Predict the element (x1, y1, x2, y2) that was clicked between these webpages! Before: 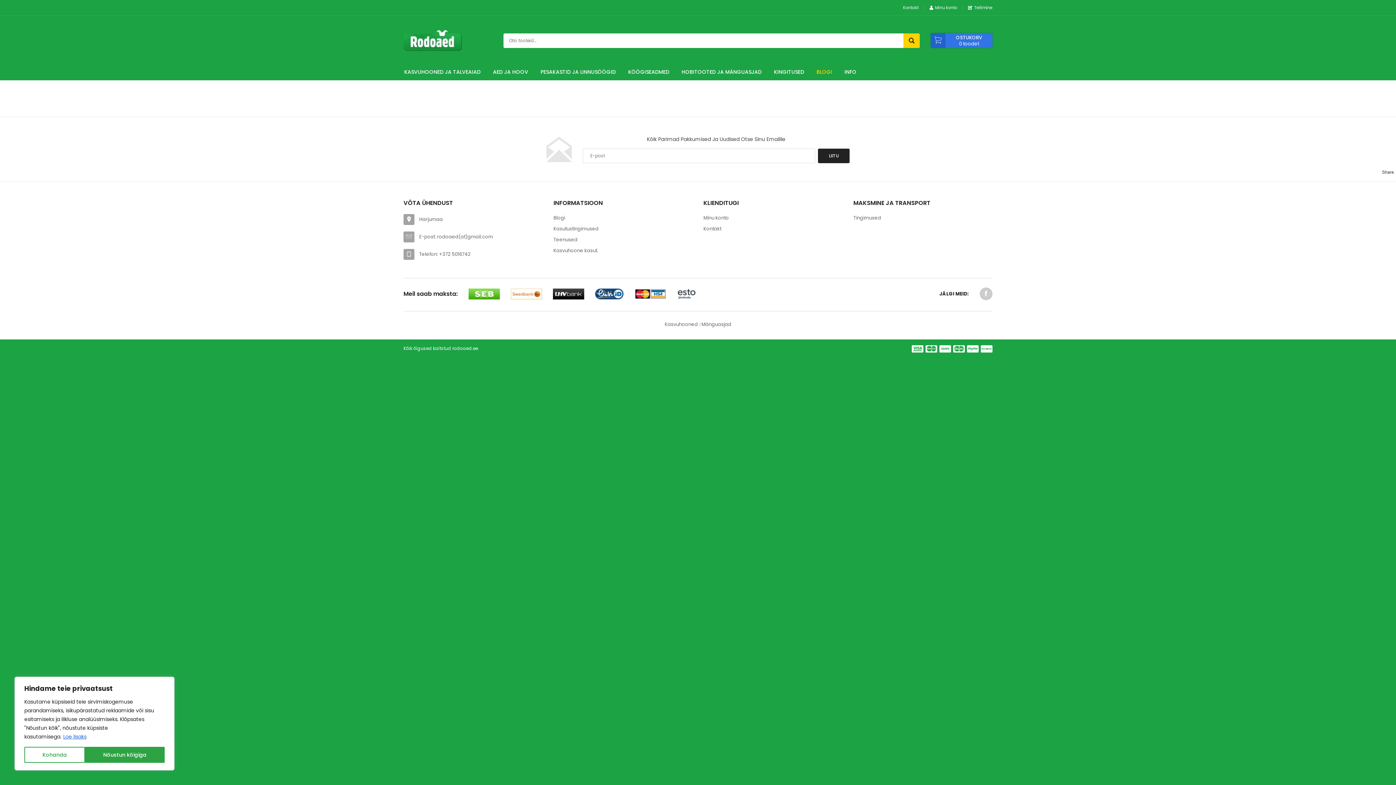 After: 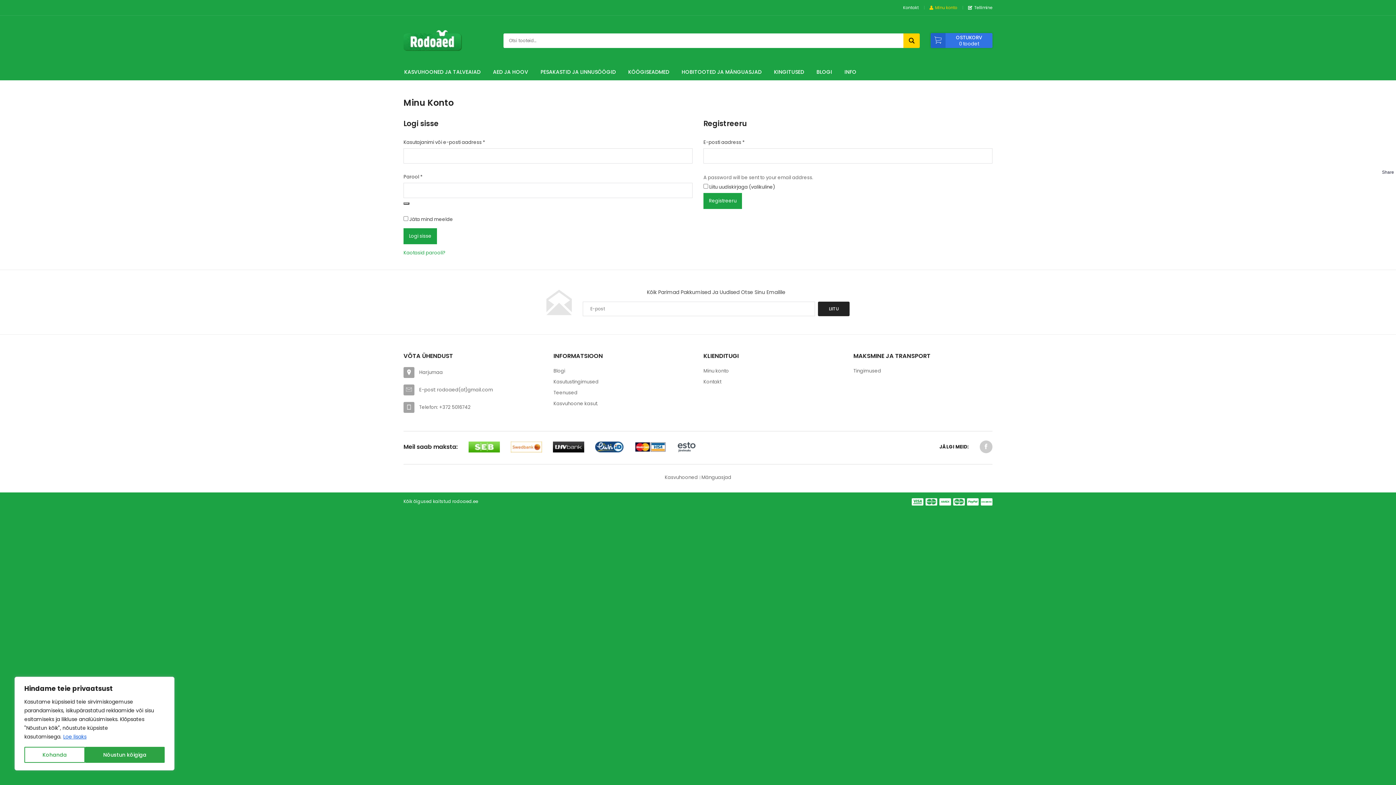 Action: bbox: (929, 4, 957, 10) label: Minu konto